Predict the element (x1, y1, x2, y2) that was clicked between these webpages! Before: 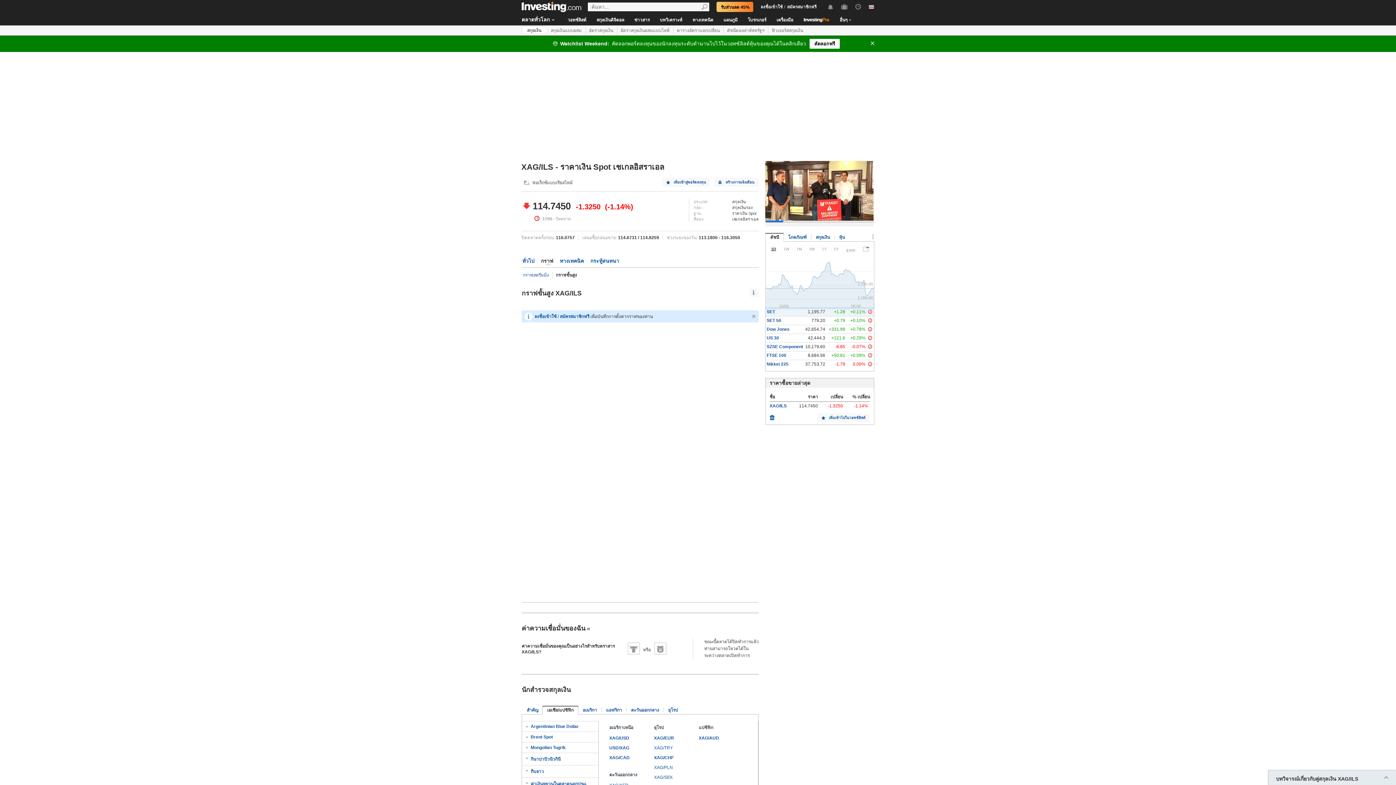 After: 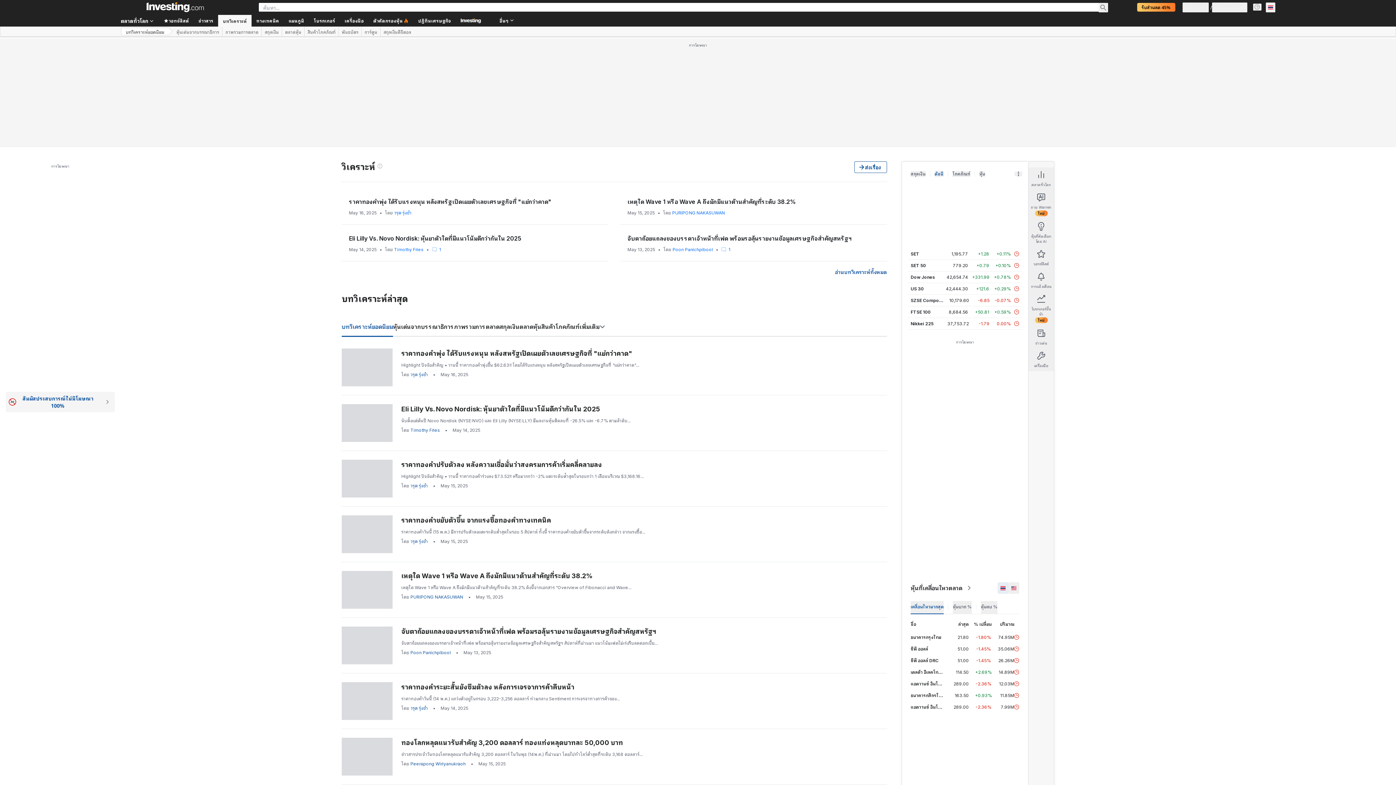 Action: bbox: (655, 14, 687, 25) label: บทวิเคราะห์